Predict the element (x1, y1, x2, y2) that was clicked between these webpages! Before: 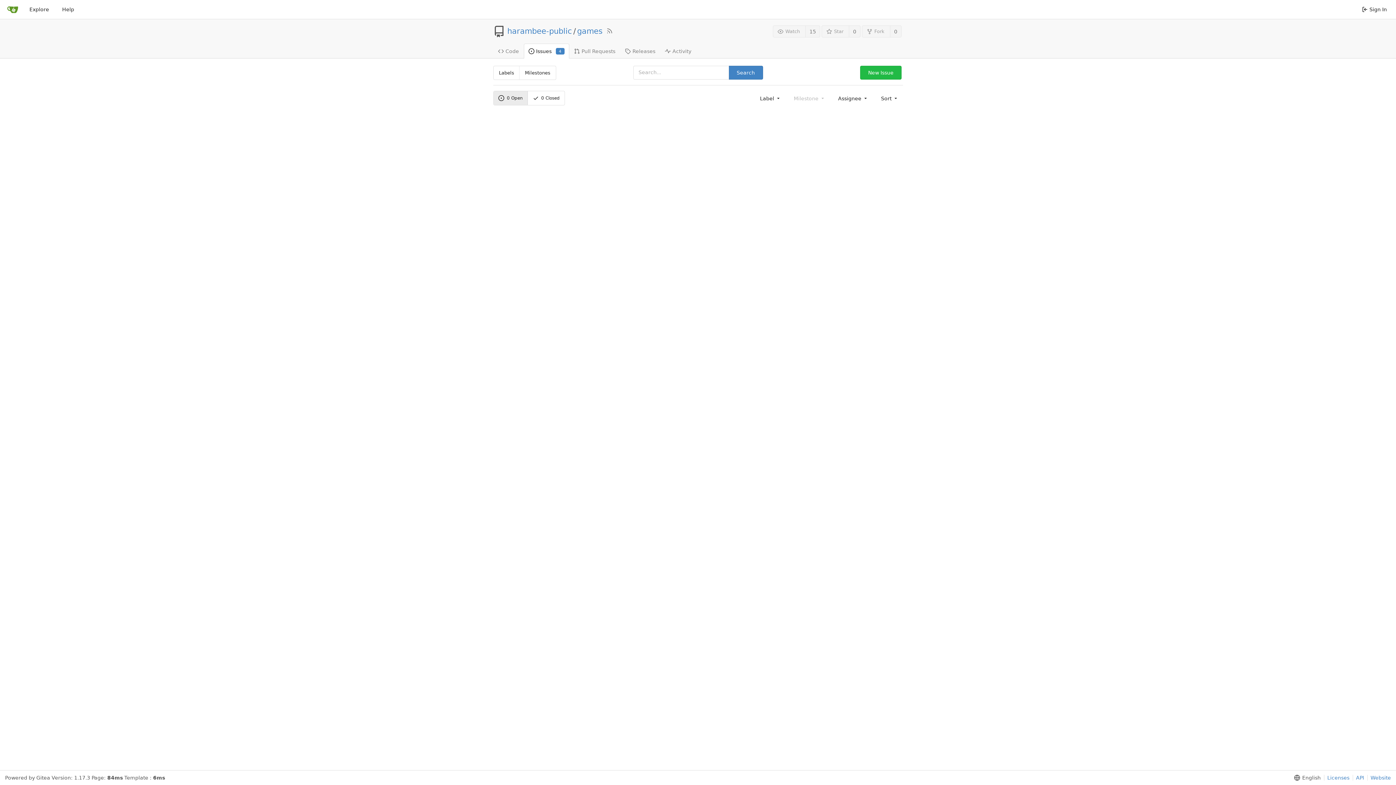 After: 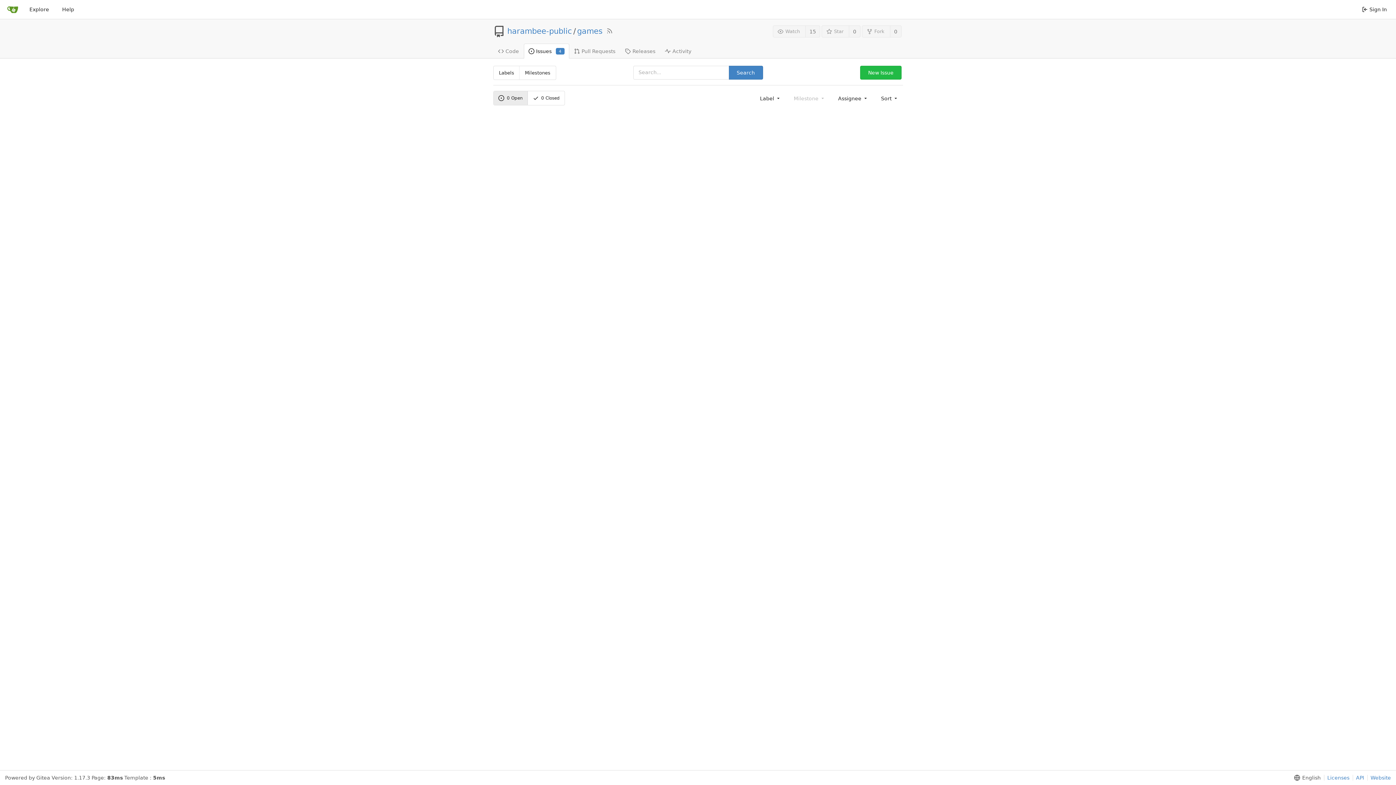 Action: bbox: (493, 91, 527, 105) label: 0
 Open